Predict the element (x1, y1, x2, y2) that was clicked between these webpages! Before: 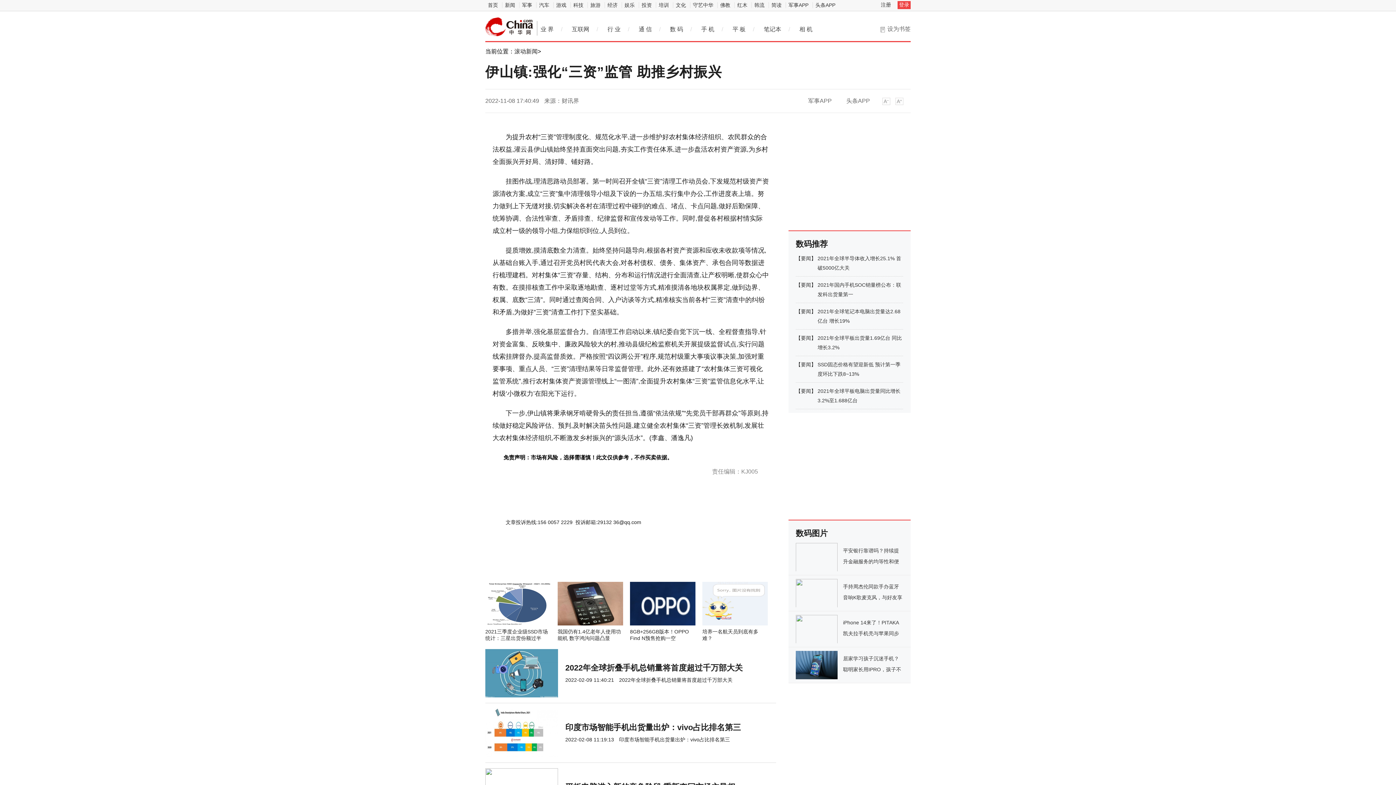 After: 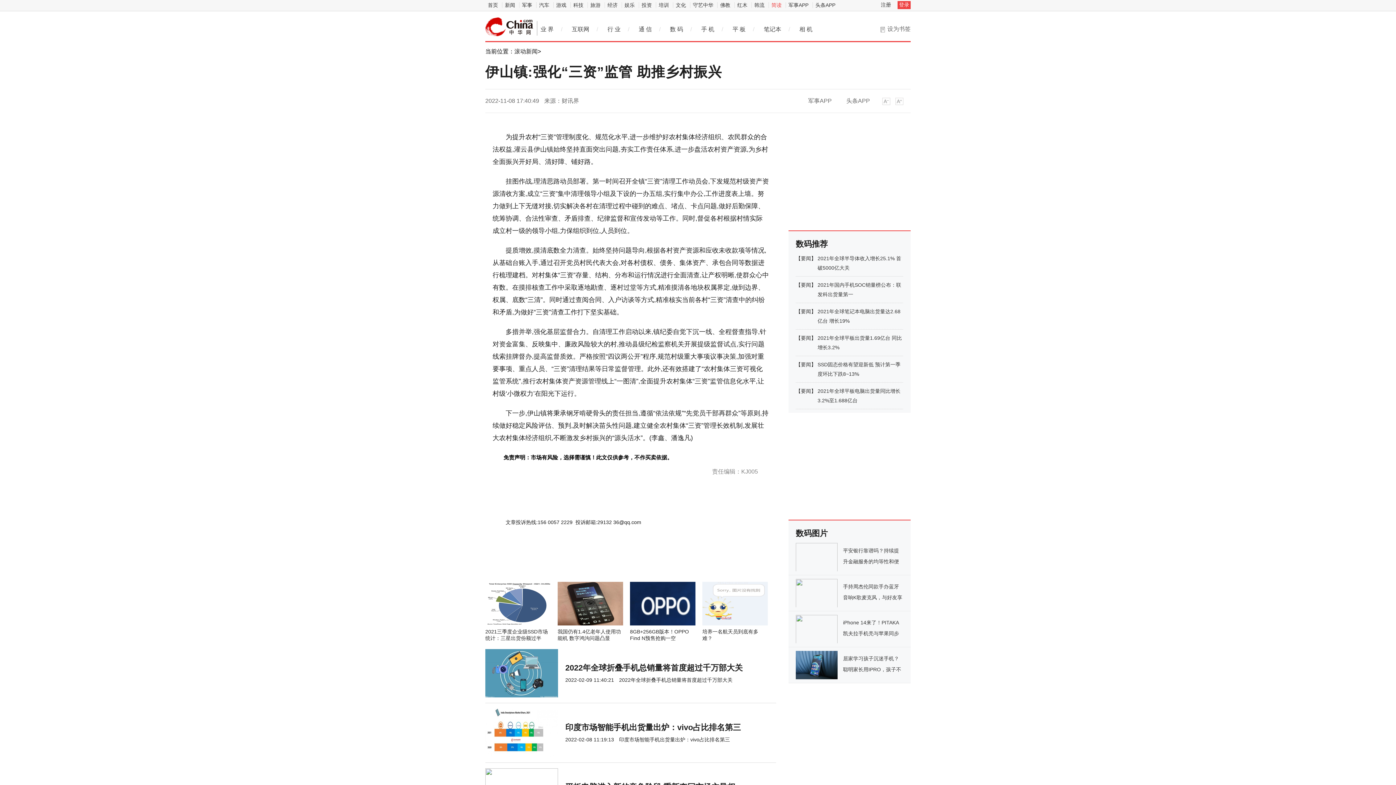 Action: label: 简读 bbox: (768, 2, 784, 8)